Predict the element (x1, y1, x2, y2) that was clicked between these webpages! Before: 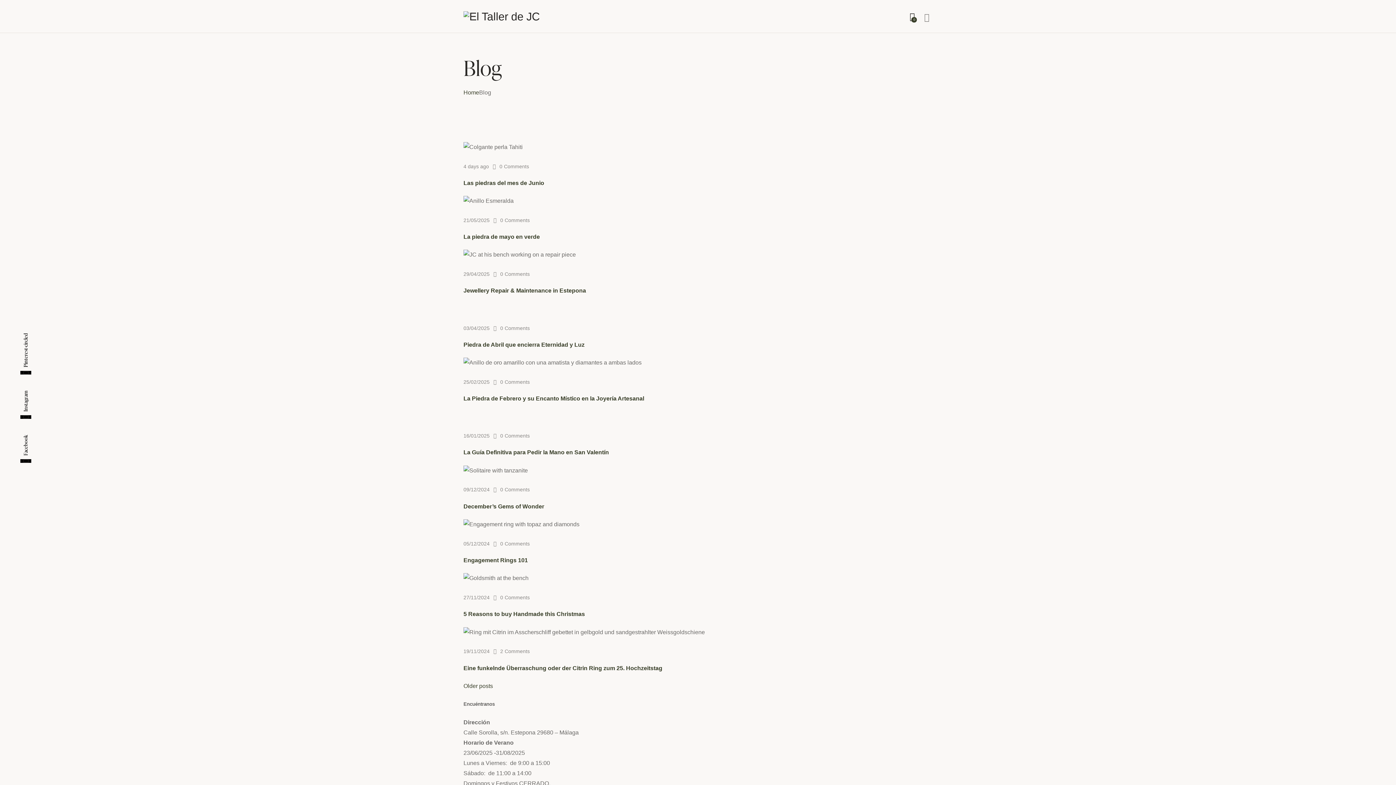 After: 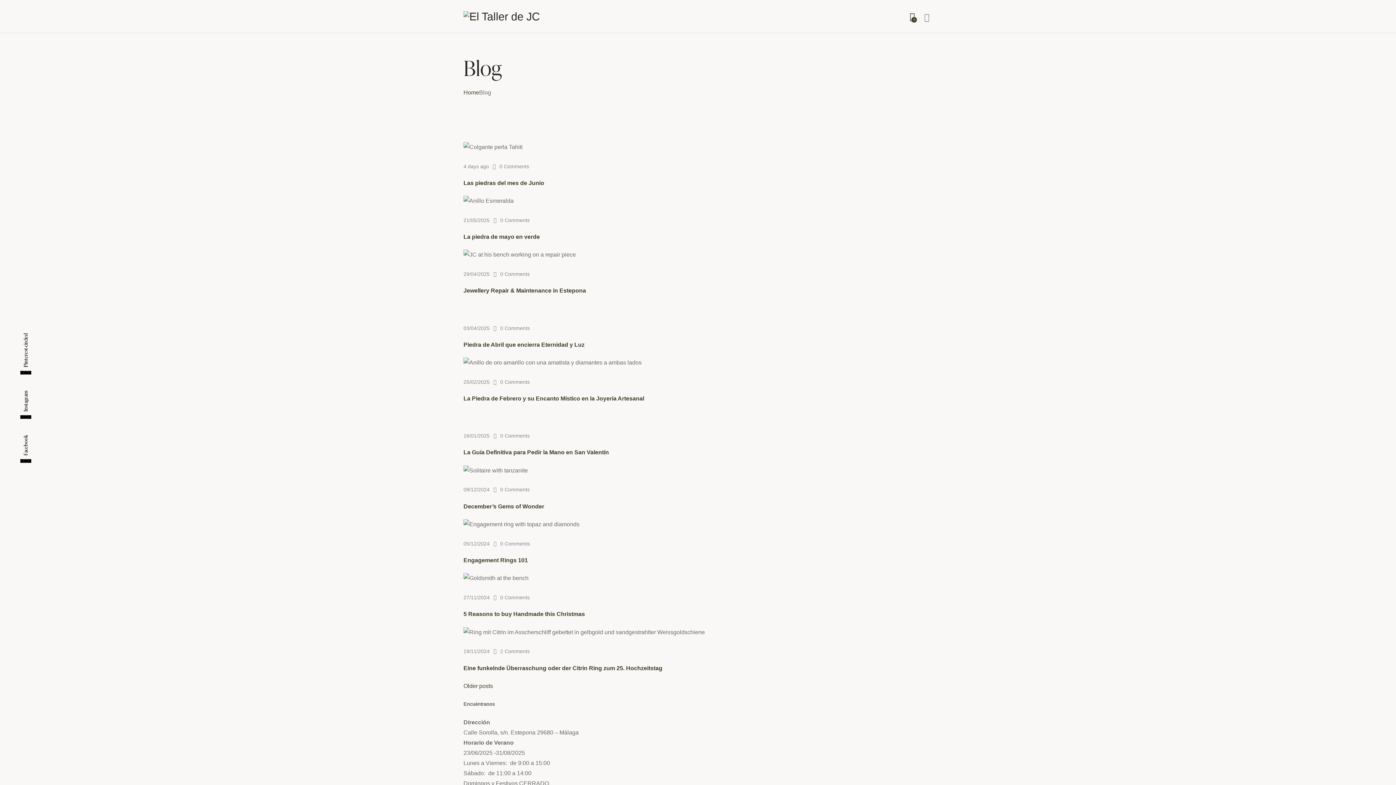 Action: bbox: (20, 390, 31, 419) label: Instagram